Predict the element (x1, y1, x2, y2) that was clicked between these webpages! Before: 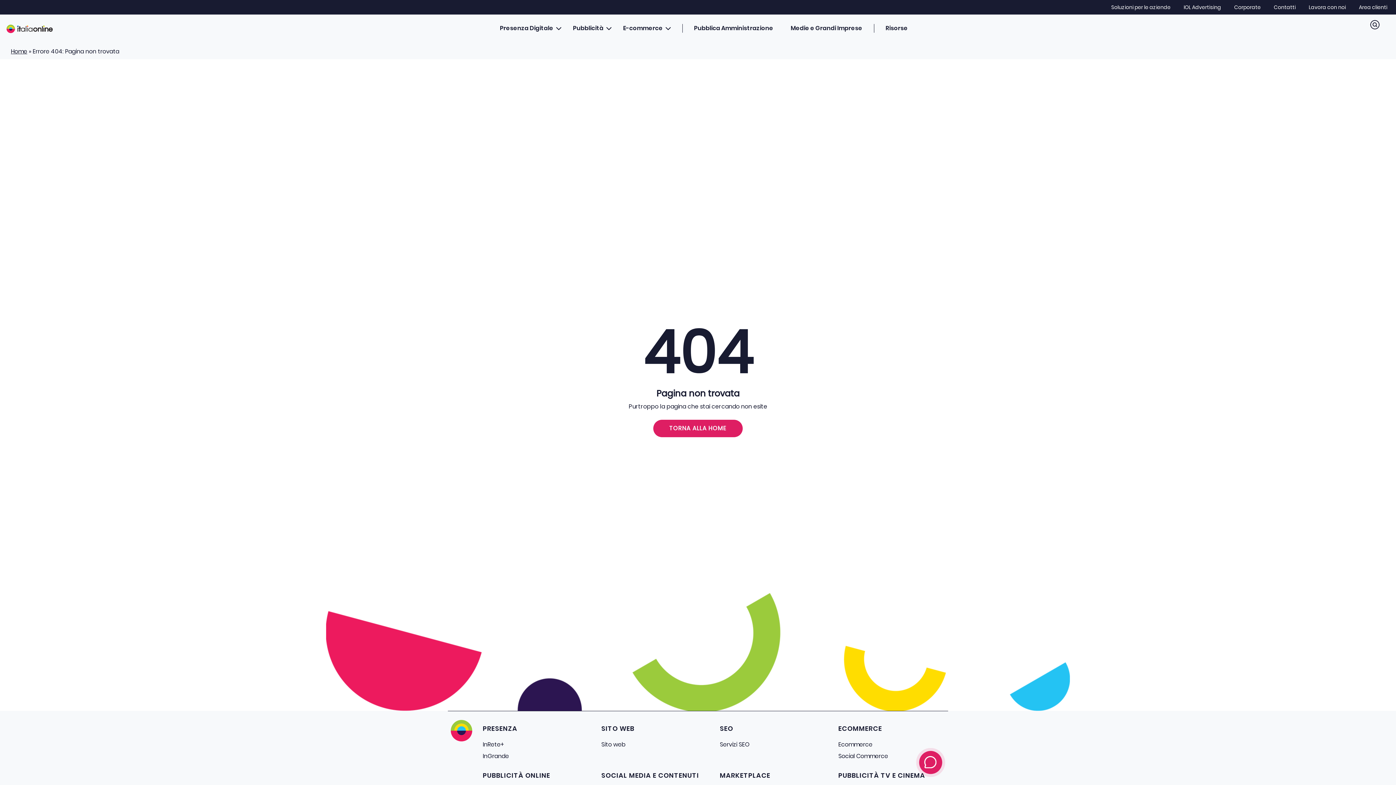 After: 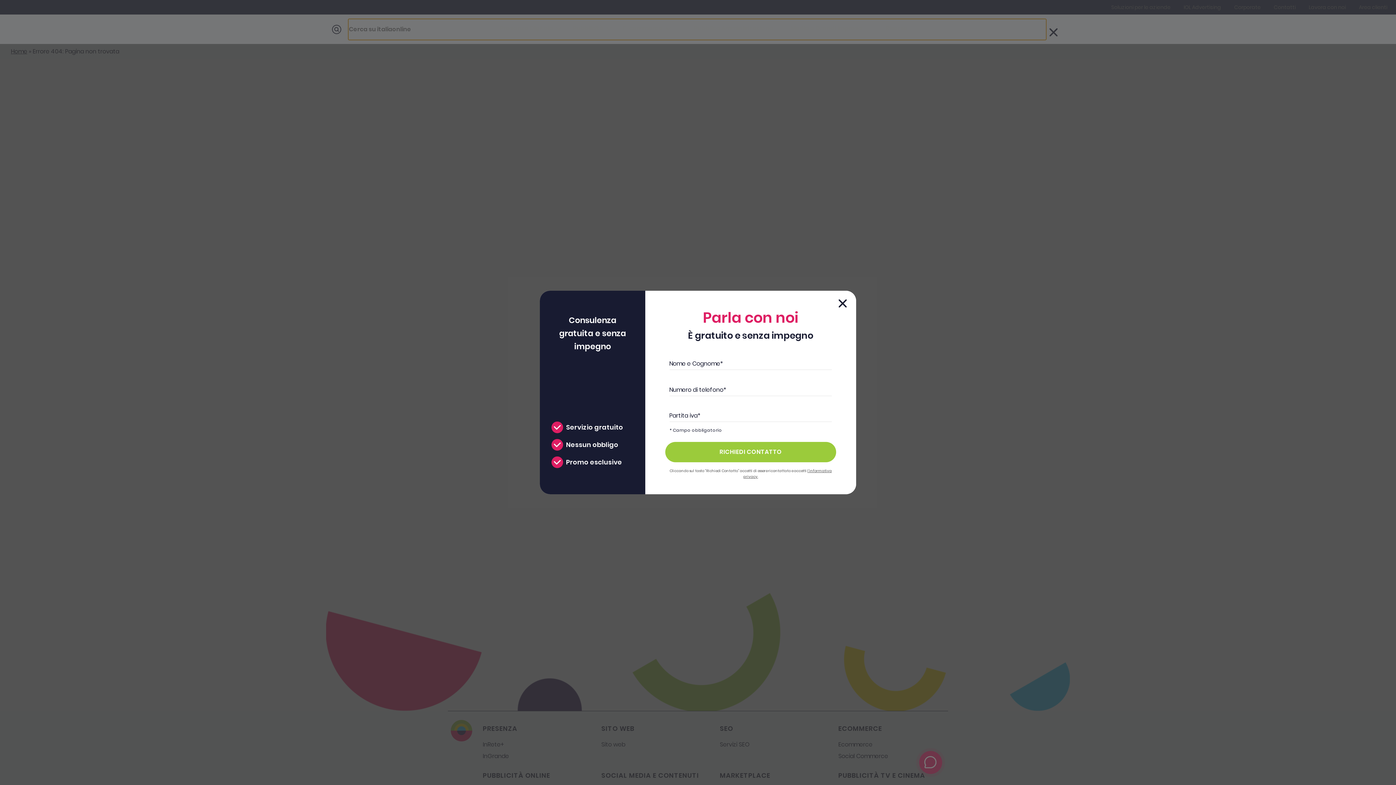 Action: bbox: (1370, 20, 1379, 29) label: Search Toggler